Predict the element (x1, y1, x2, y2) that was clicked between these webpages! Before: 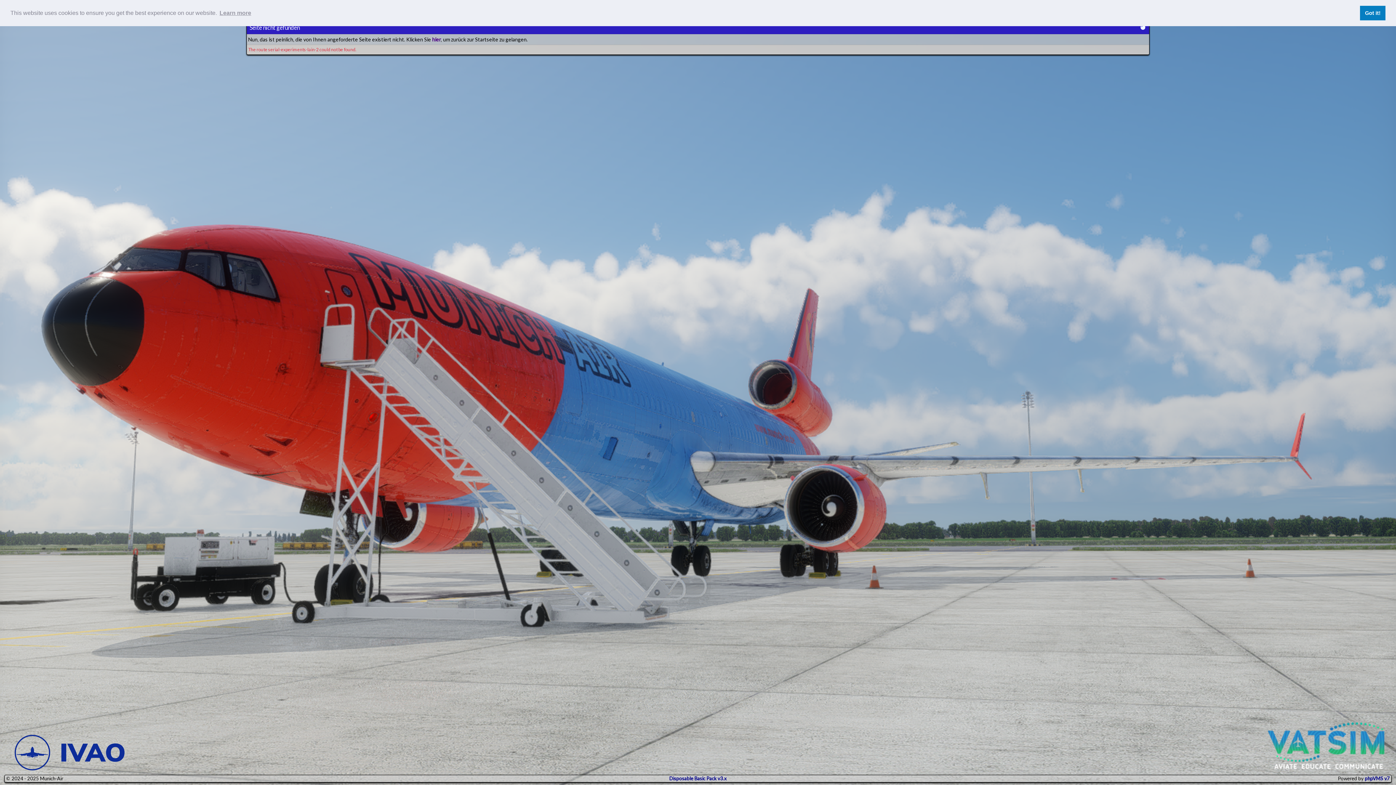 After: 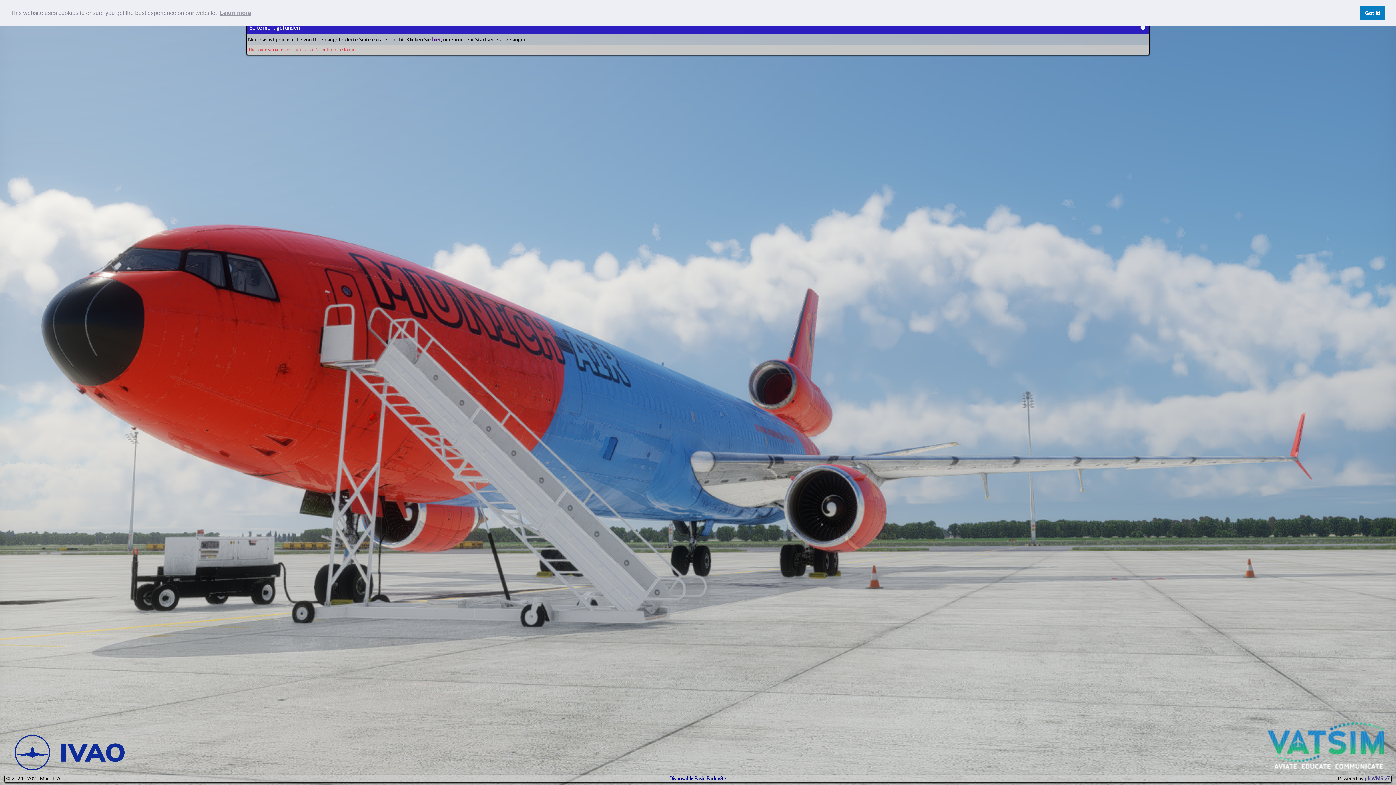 Action: label: phpVMS v7 bbox: (1365, 776, 1390, 781)